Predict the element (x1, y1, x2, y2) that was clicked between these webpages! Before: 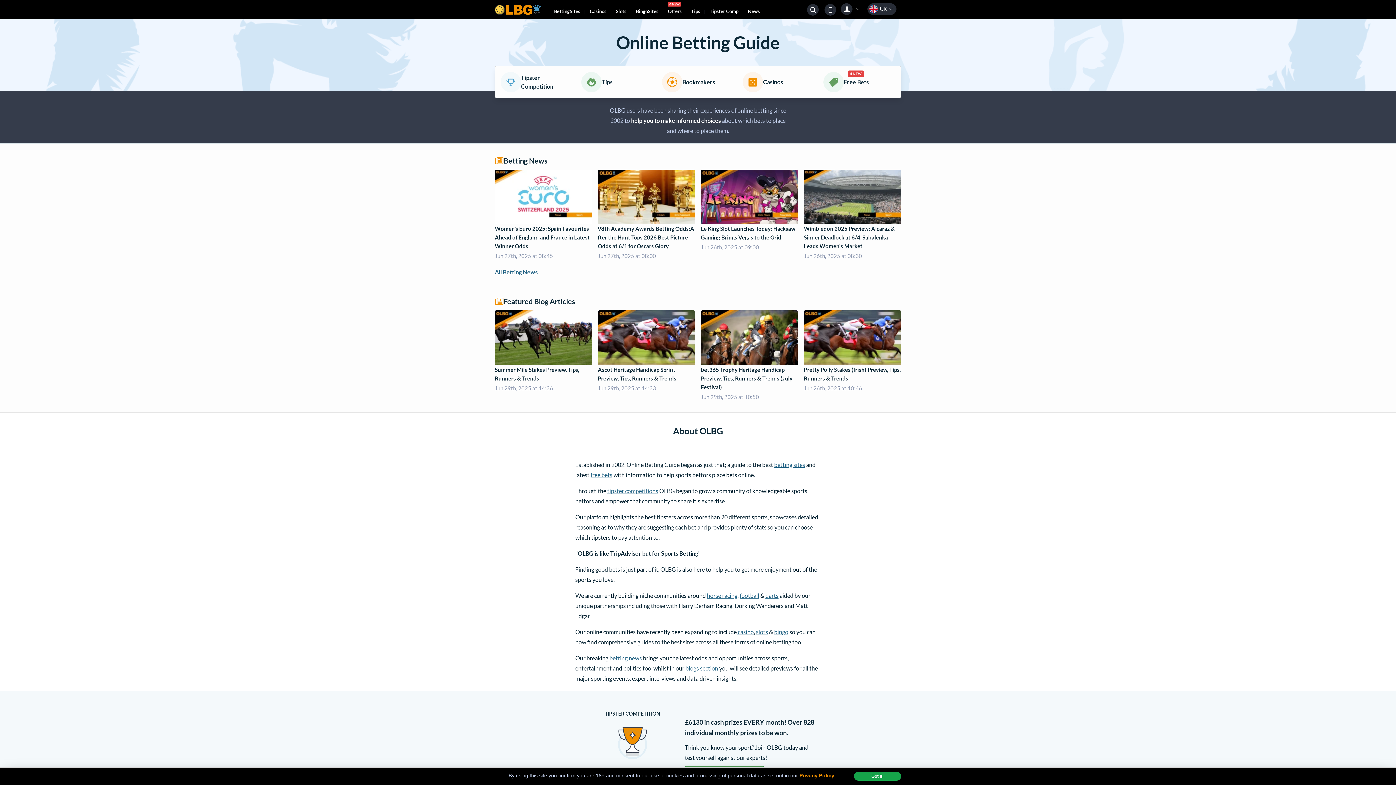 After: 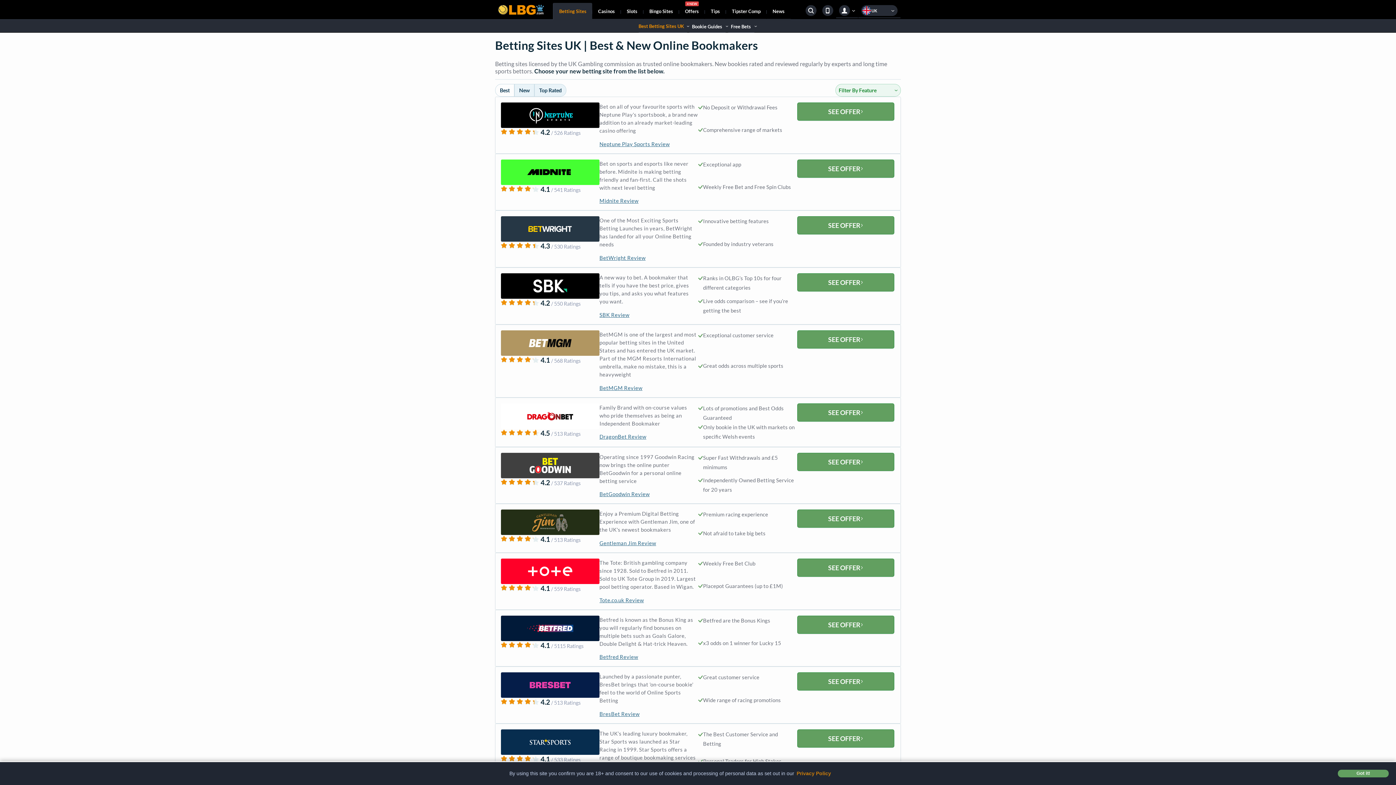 Action: label: Bookmakers bbox: (659, 69, 722, 95)